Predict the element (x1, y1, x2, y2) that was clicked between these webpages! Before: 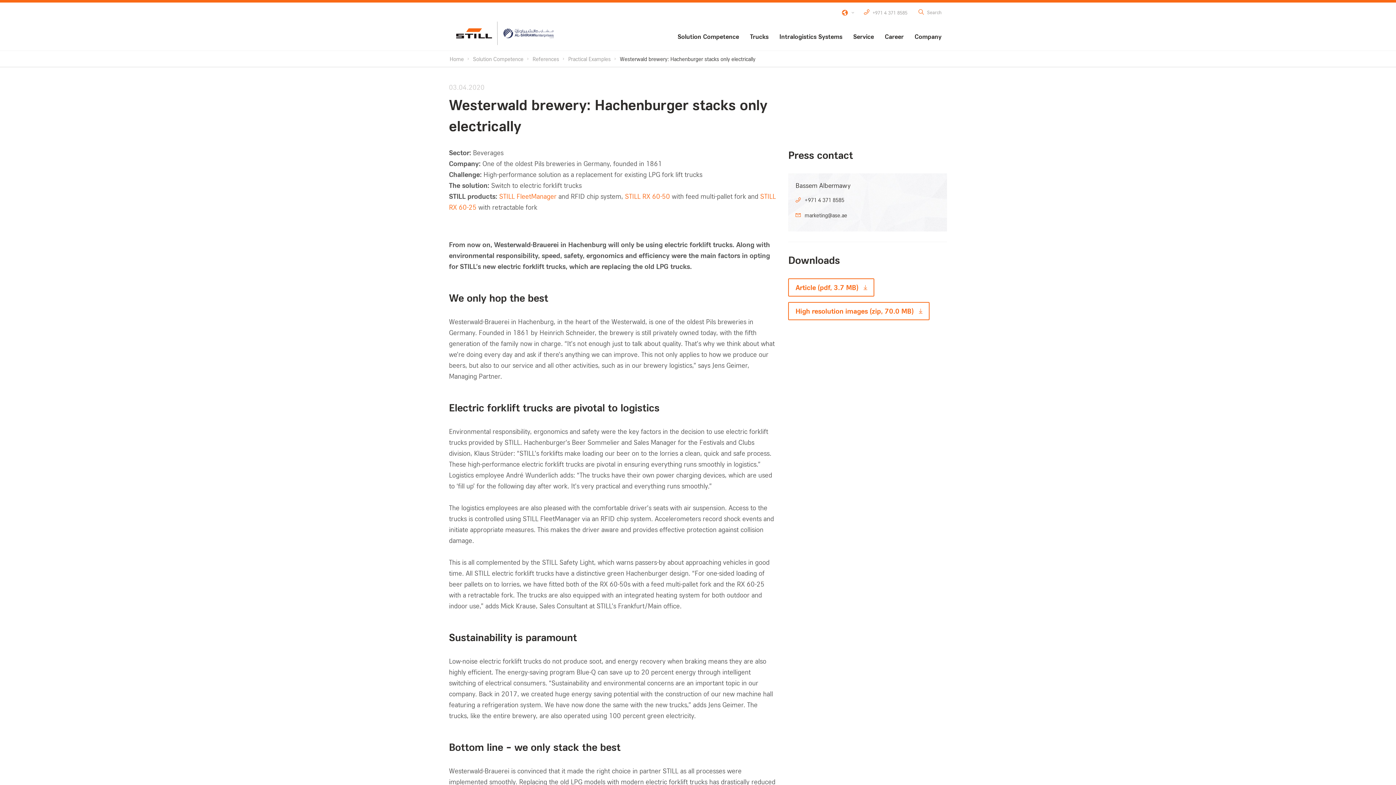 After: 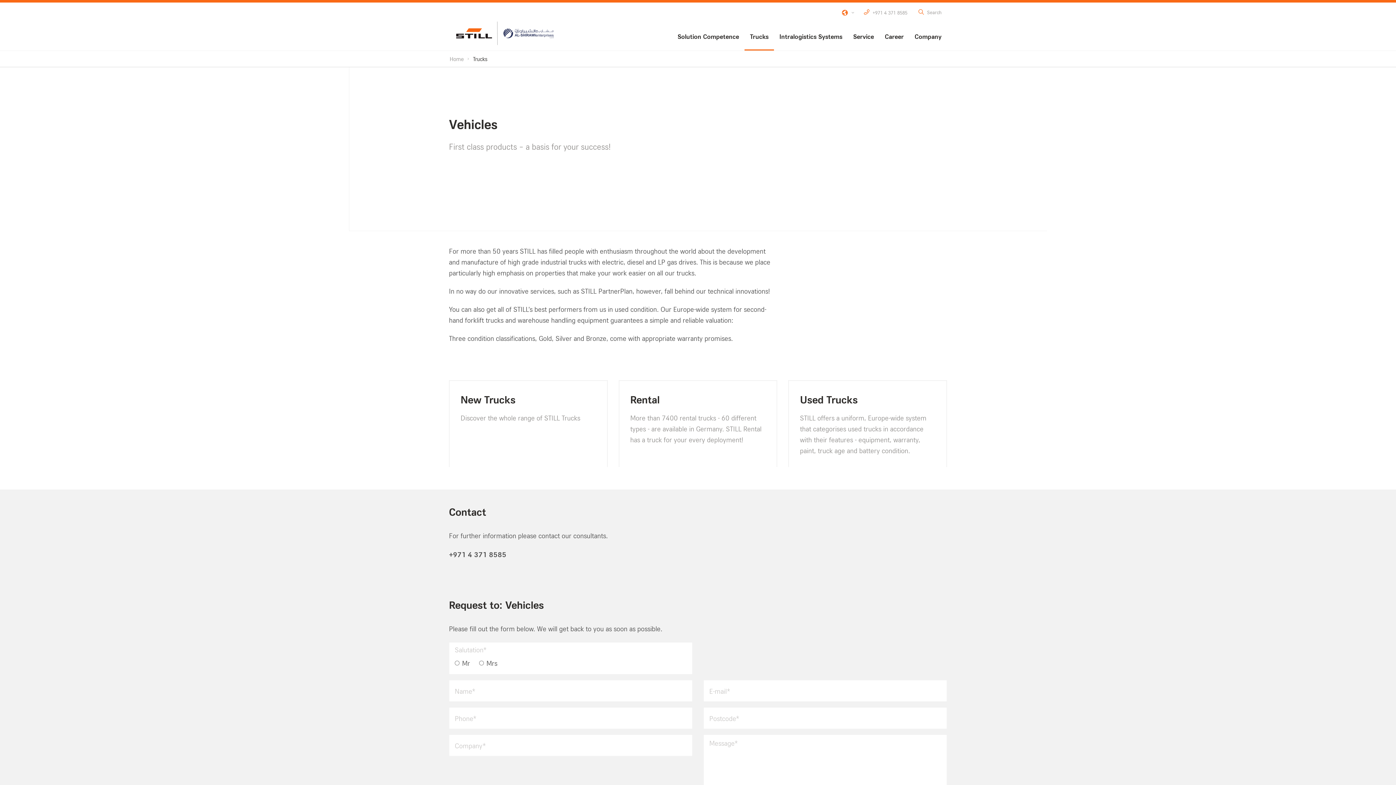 Action: bbox: (744, 21, 774, 50) label: Trucks